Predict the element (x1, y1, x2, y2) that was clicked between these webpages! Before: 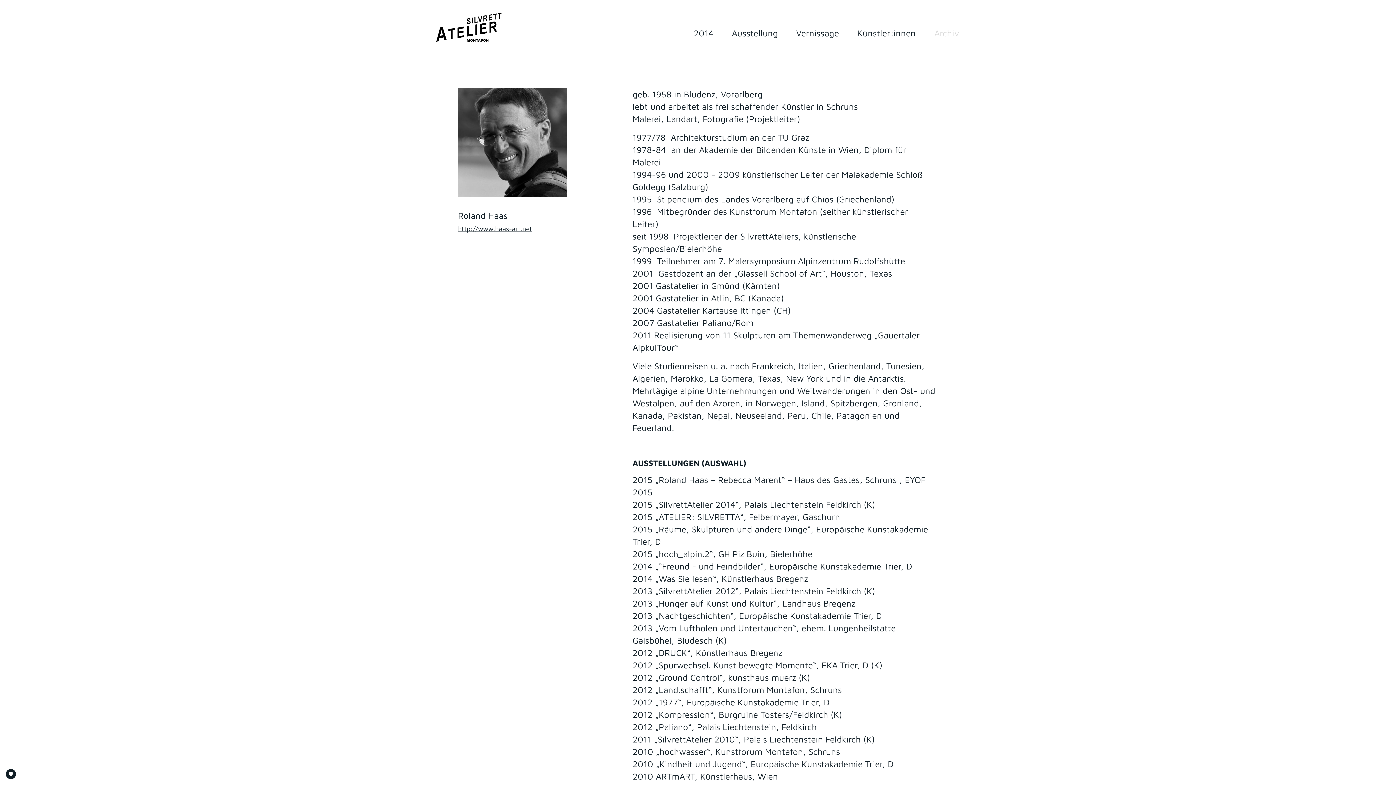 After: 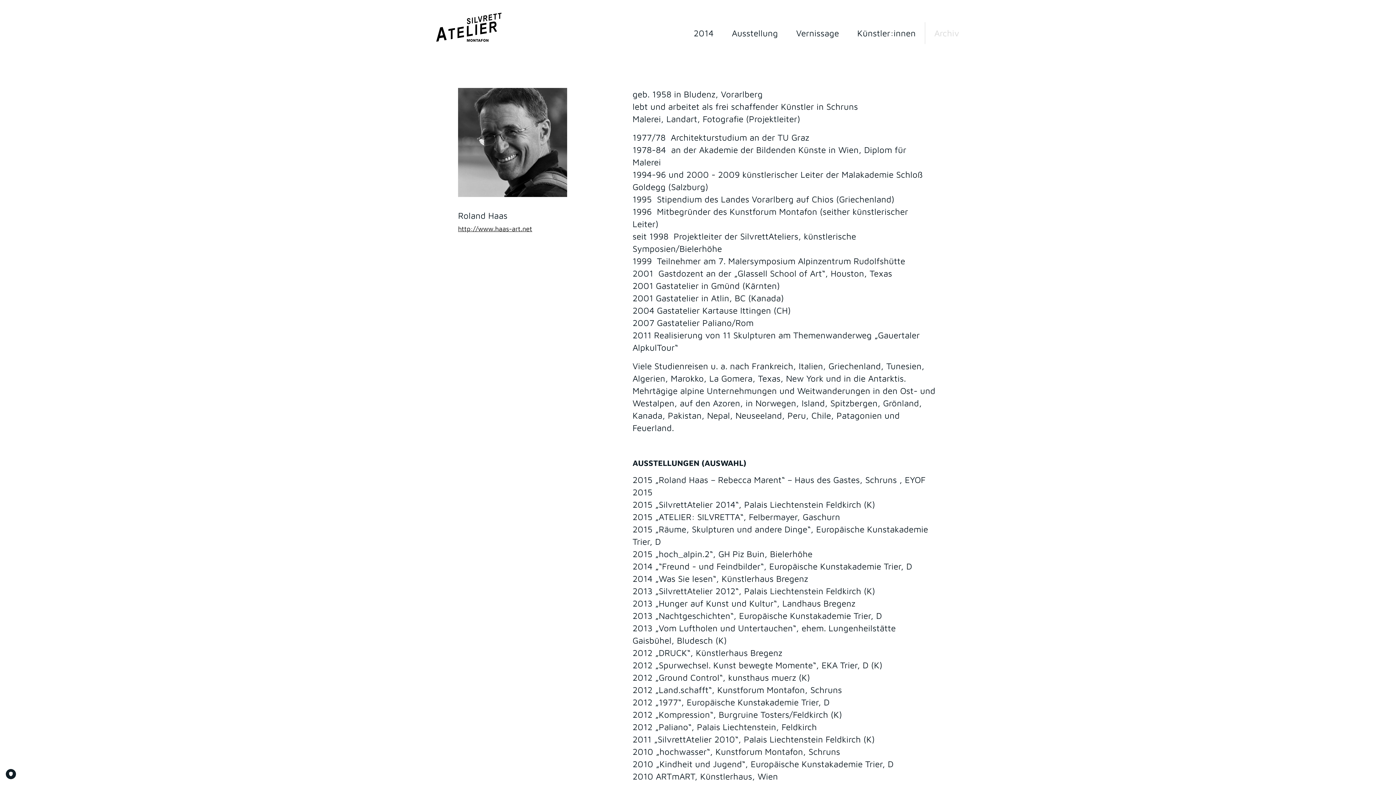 Action: label: http://www.haas-art.net bbox: (458, 225, 532, 232)